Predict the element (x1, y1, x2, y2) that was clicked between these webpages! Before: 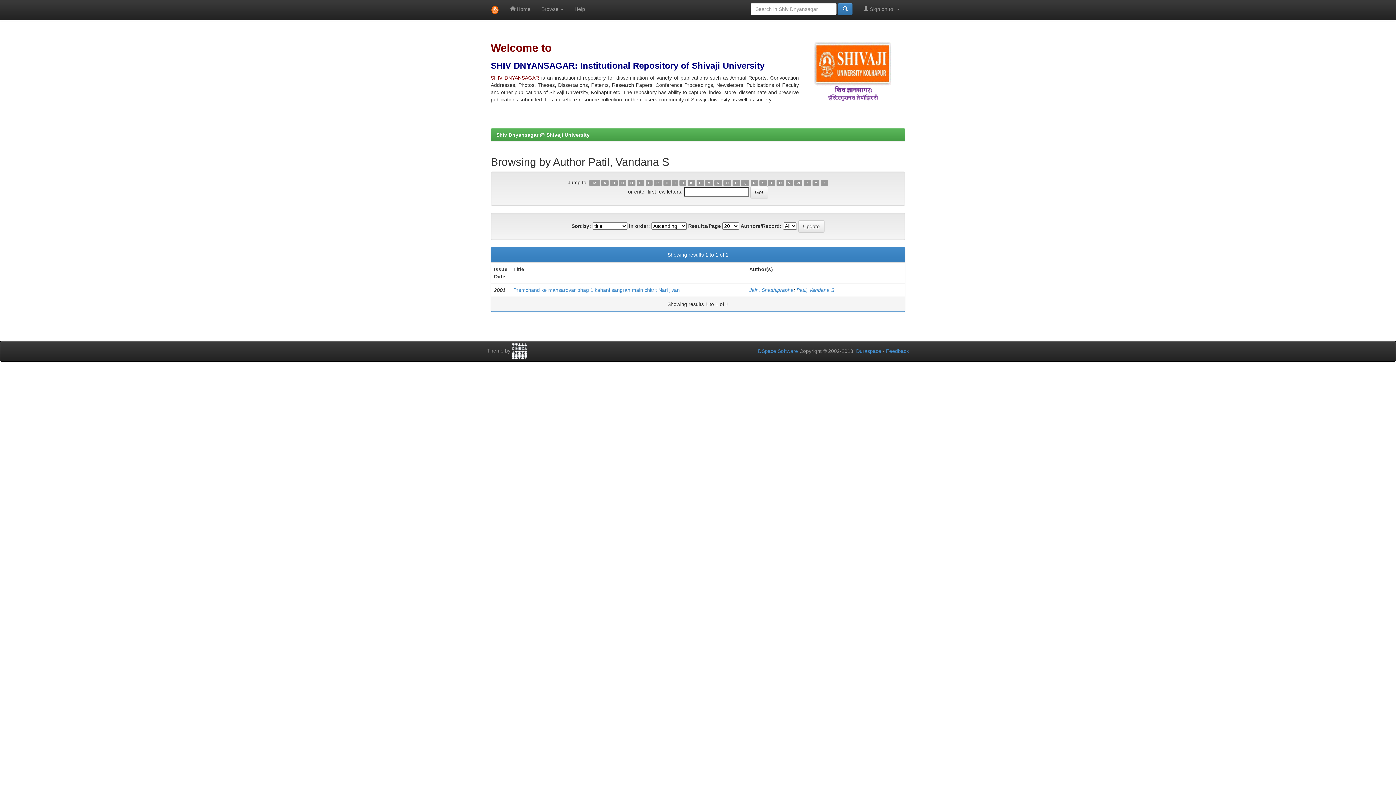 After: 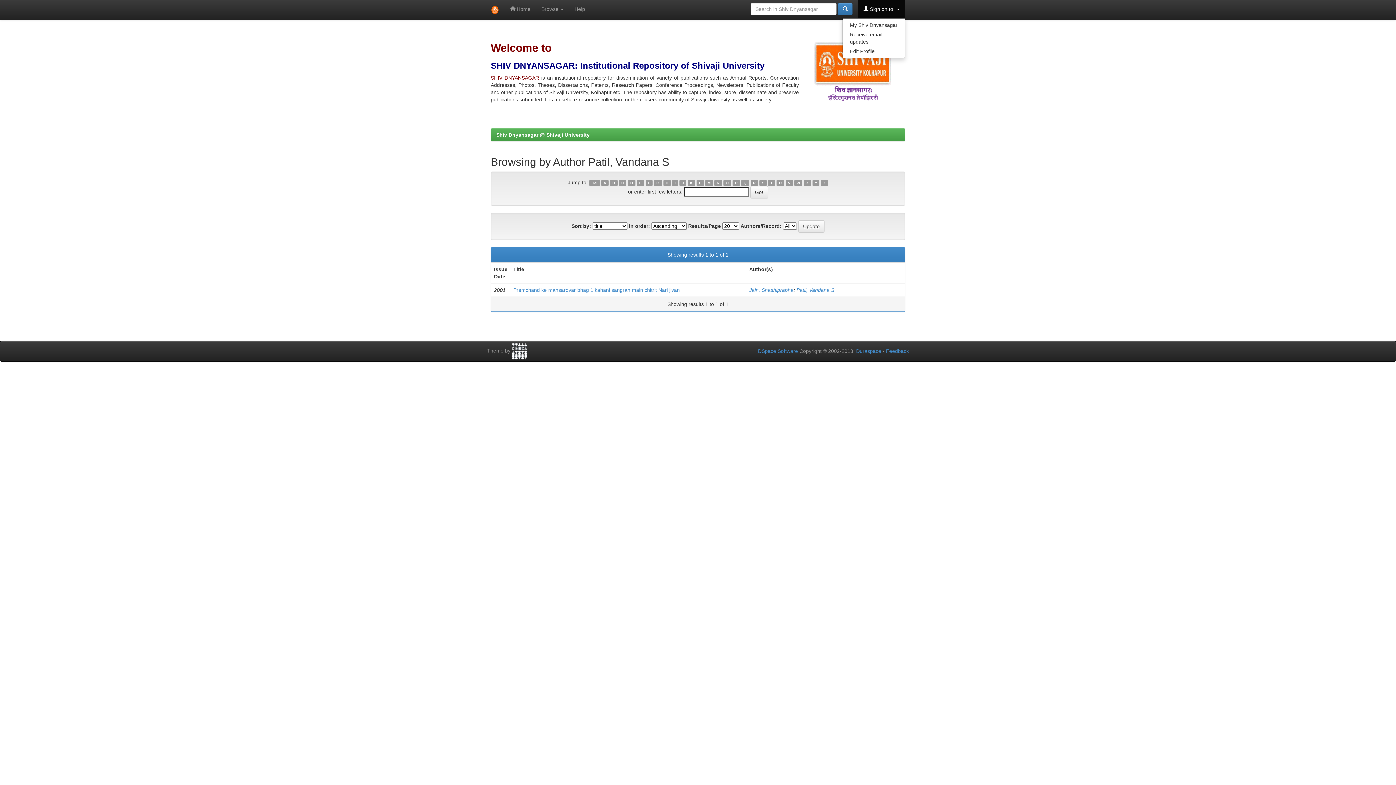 Action: label:  Sign on to:  bbox: (858, 0, 905, 18)